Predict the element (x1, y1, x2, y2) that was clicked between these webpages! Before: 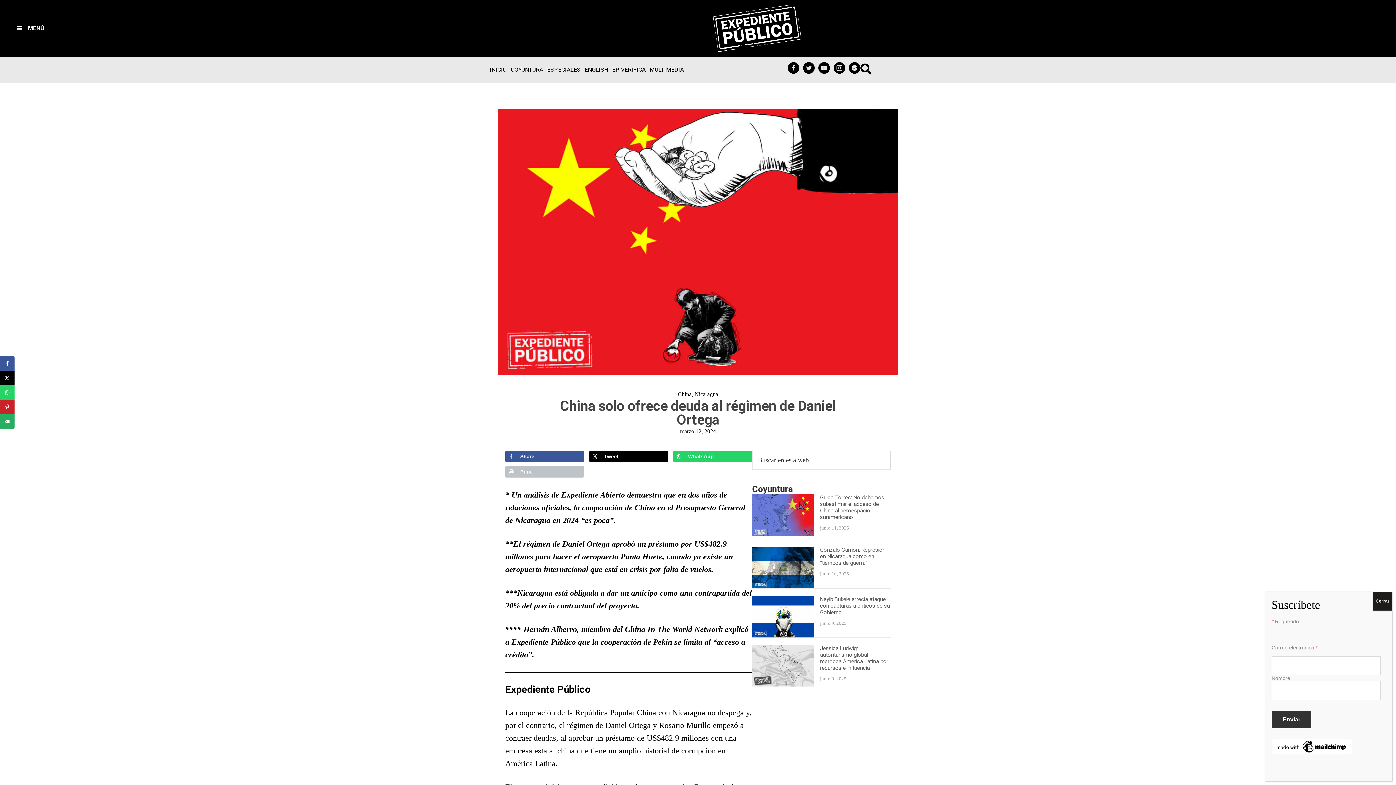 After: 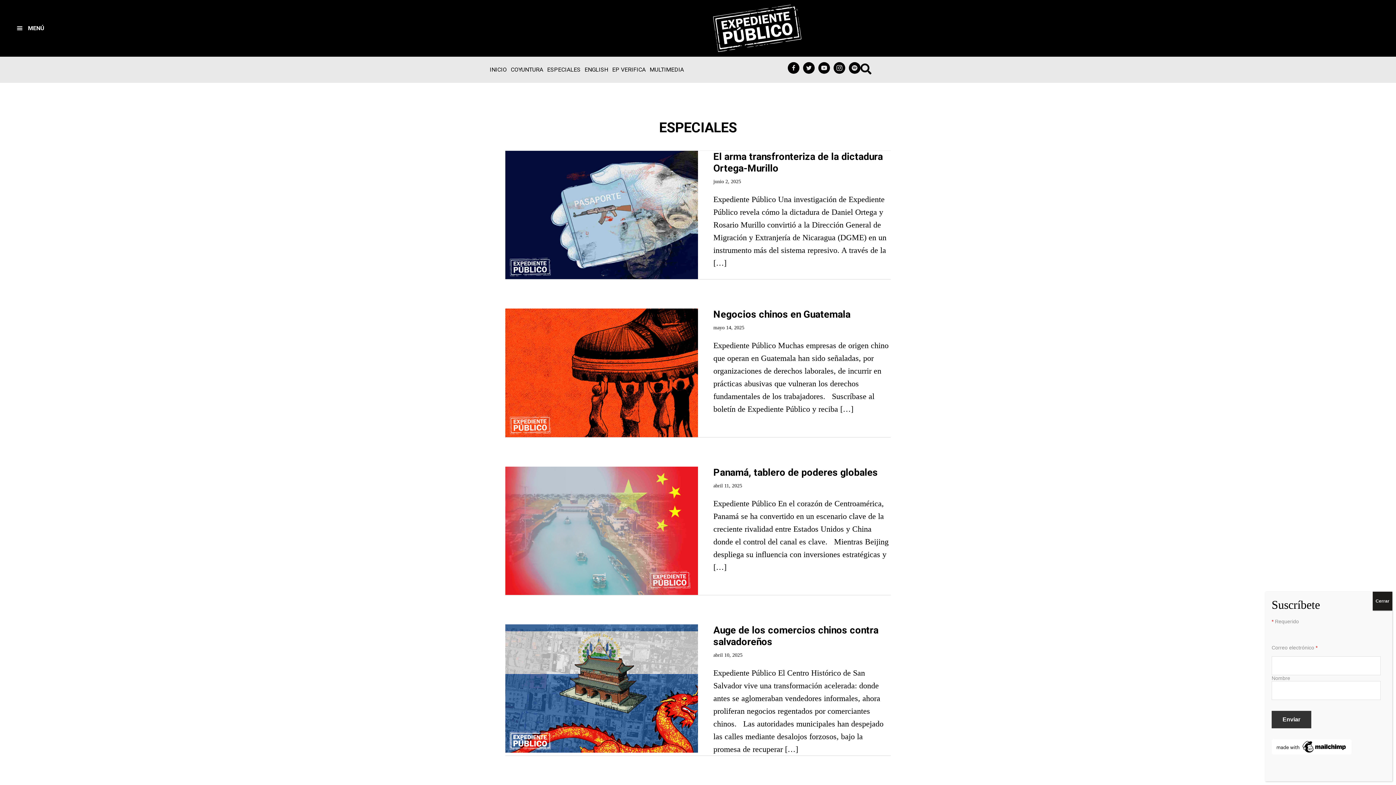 Action: bbox: (545, 63, 582, 76) label: ESPECIALES